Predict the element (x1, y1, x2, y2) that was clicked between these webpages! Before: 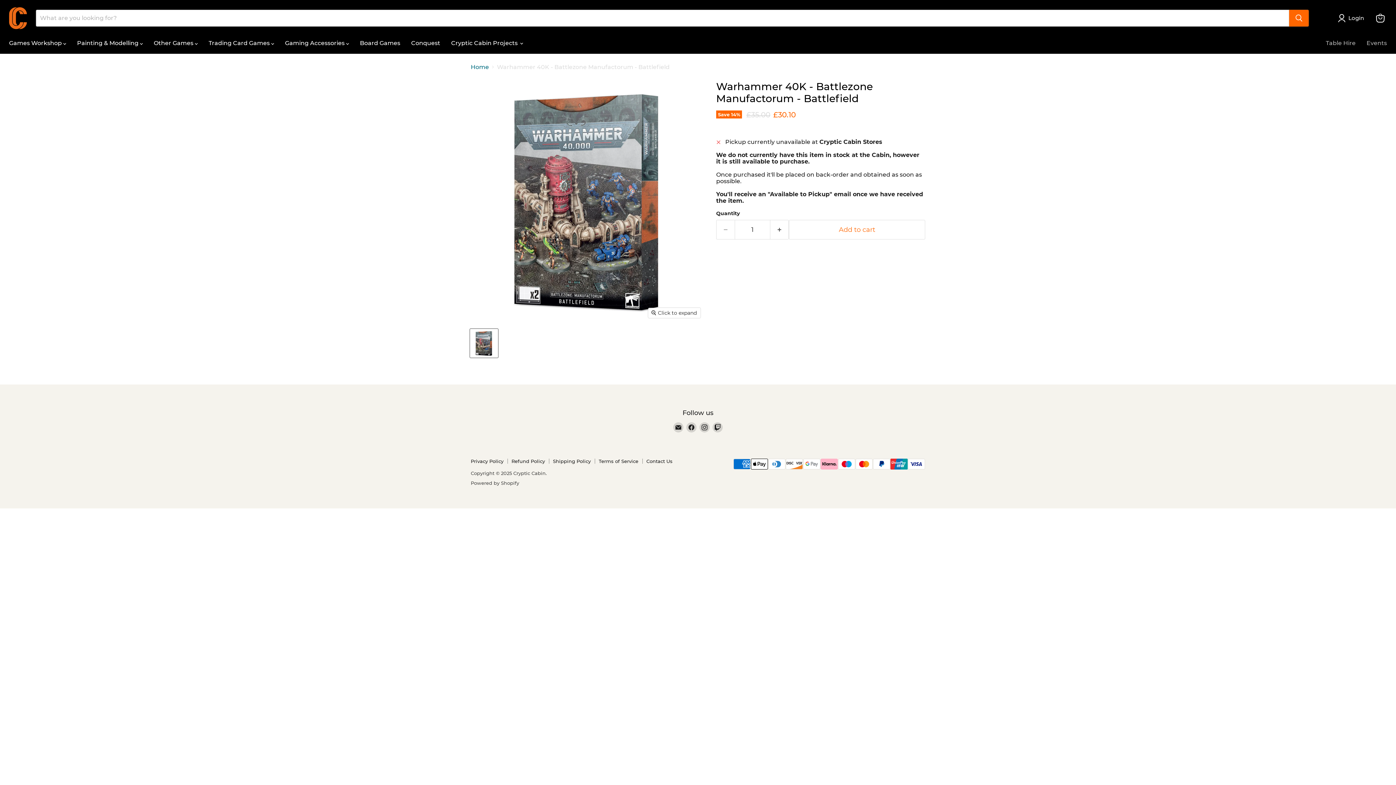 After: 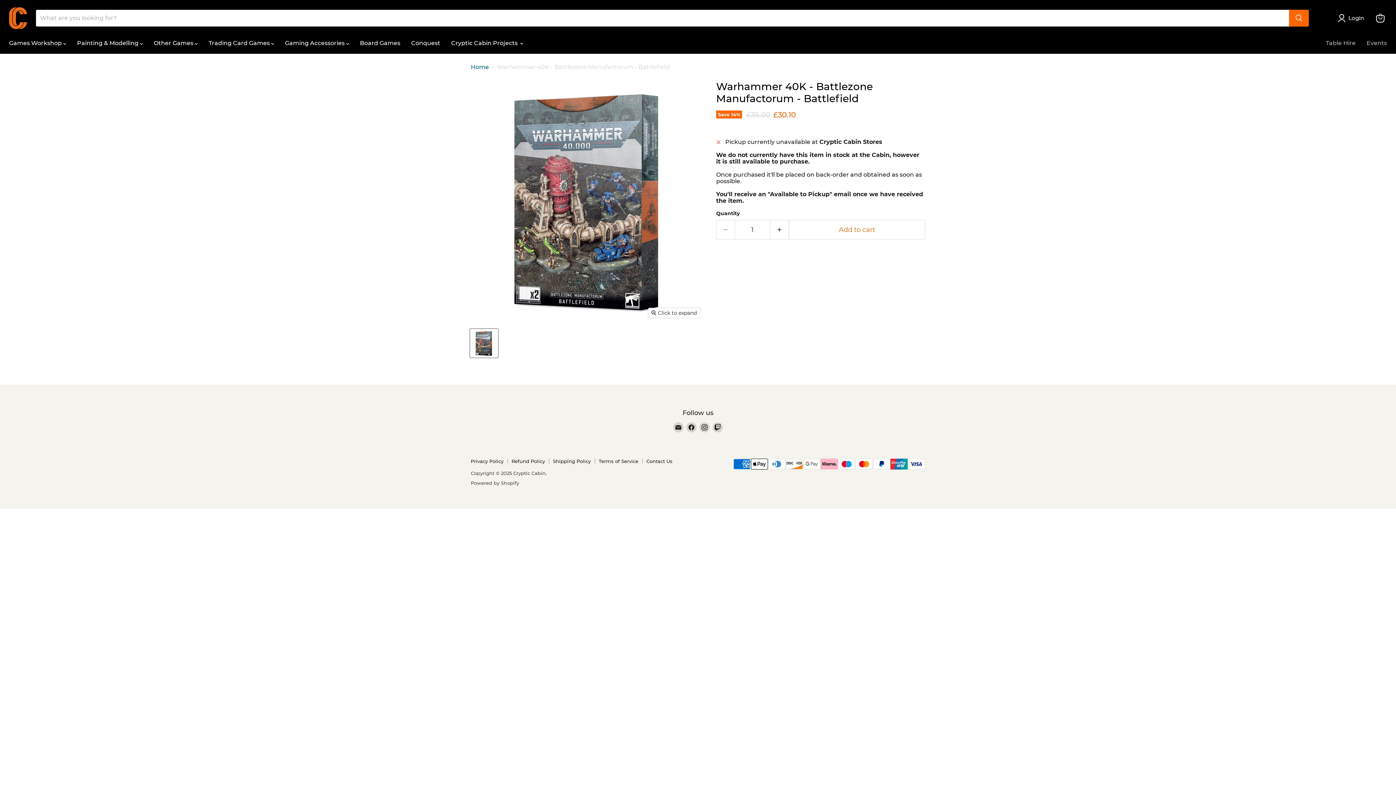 Action: label: Warhammer 40K - Battlezone Manufactorum - Battlefield thumbnail bbox: (470, 328, 498, 357)